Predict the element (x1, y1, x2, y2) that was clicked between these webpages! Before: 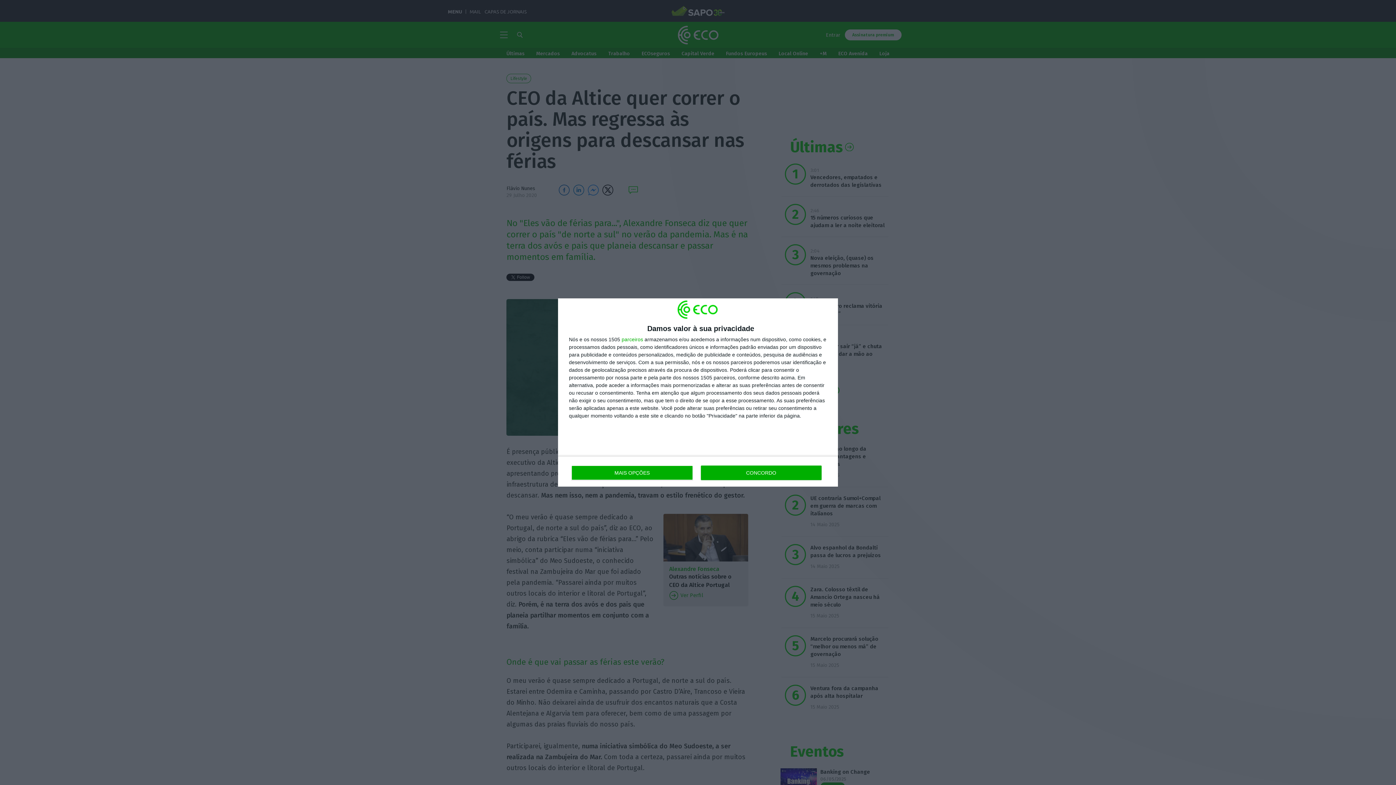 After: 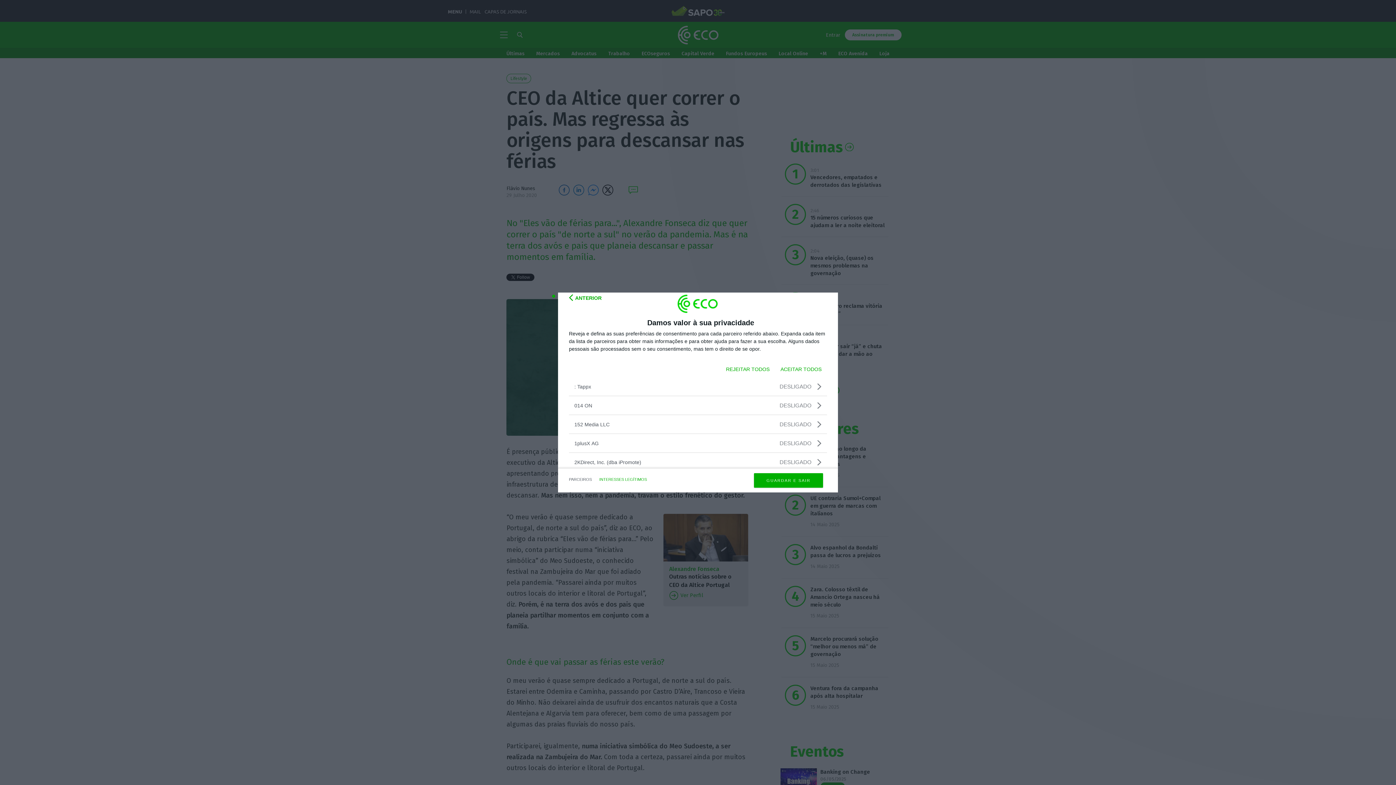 Action: label: parceiros bbox: (621, 337, 643, 342)